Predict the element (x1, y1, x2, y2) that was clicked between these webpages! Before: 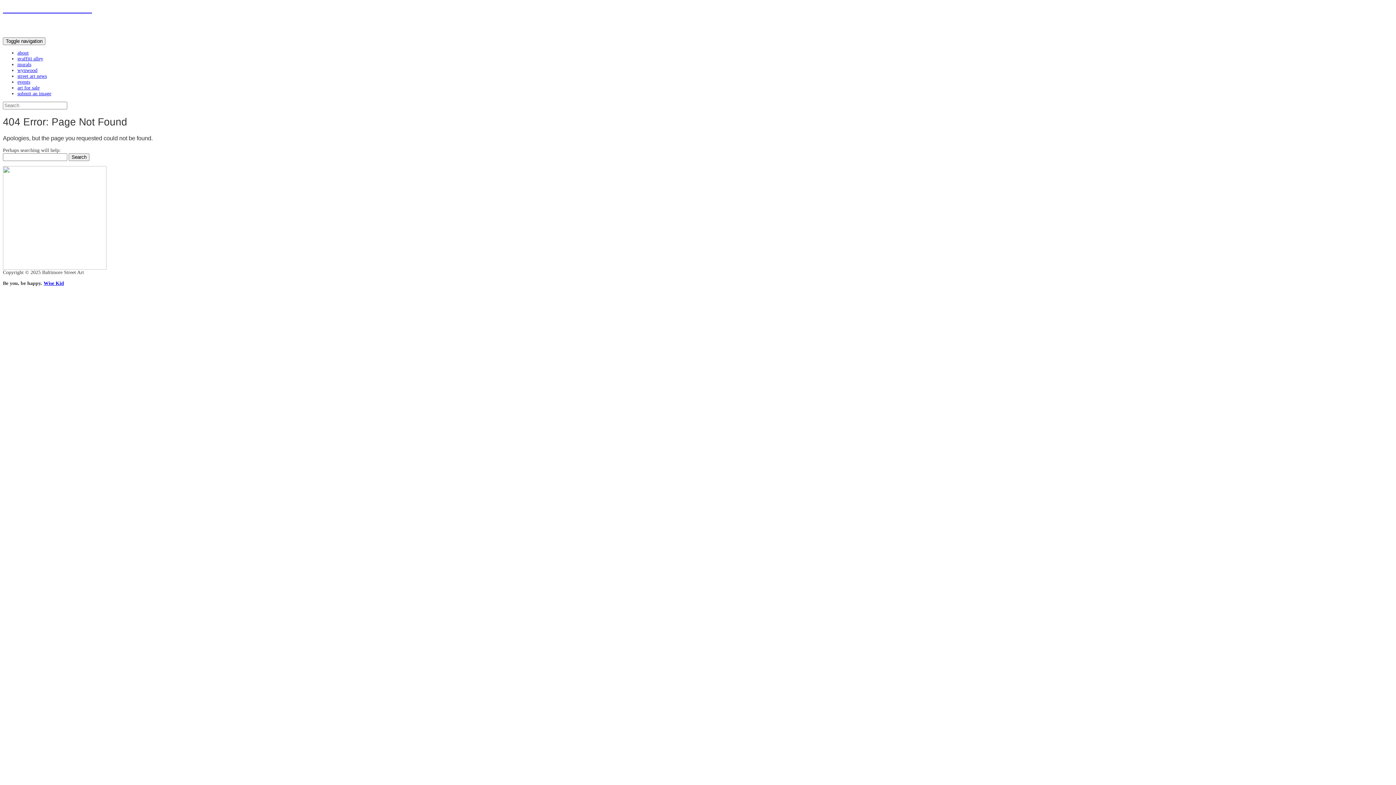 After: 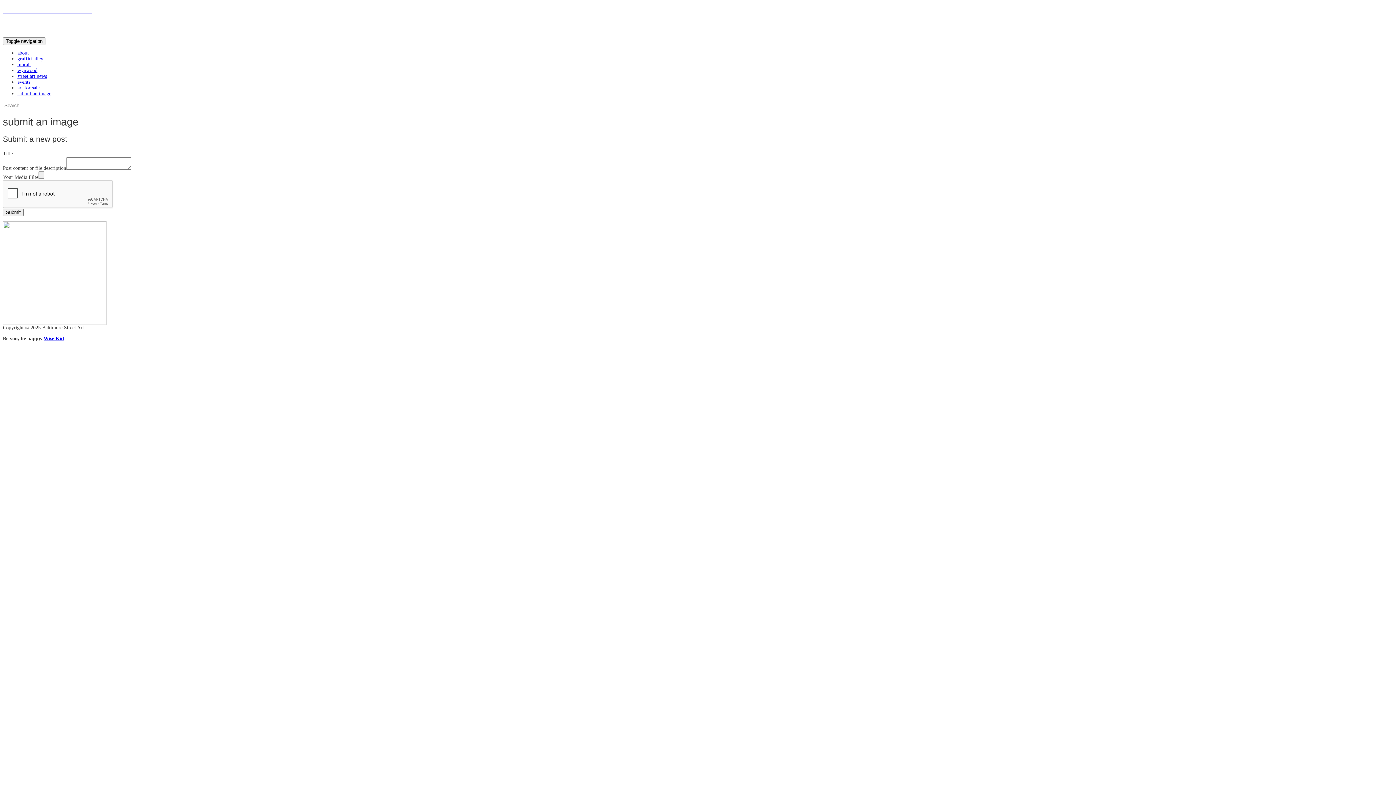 Action: bbox: (17, 90, 51, 96) label: submit an image